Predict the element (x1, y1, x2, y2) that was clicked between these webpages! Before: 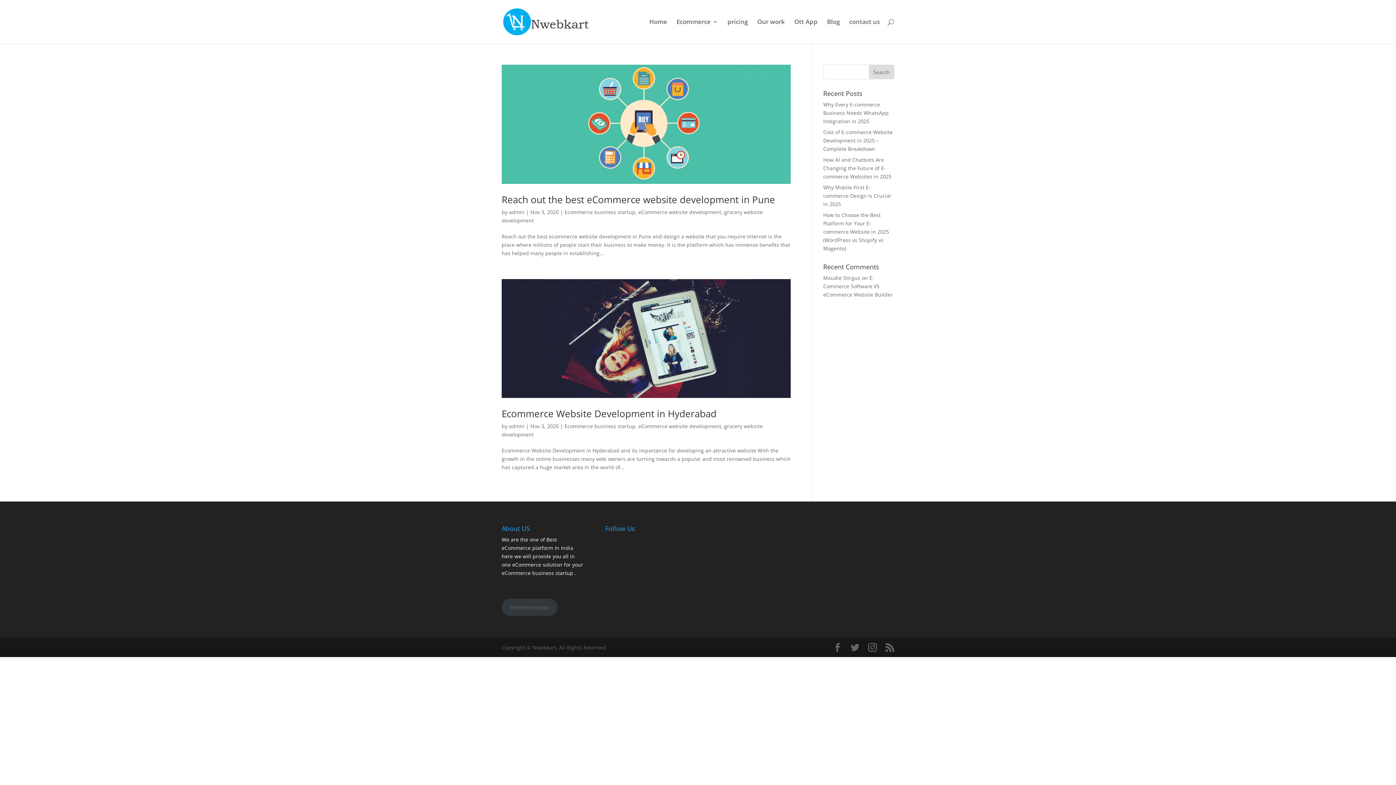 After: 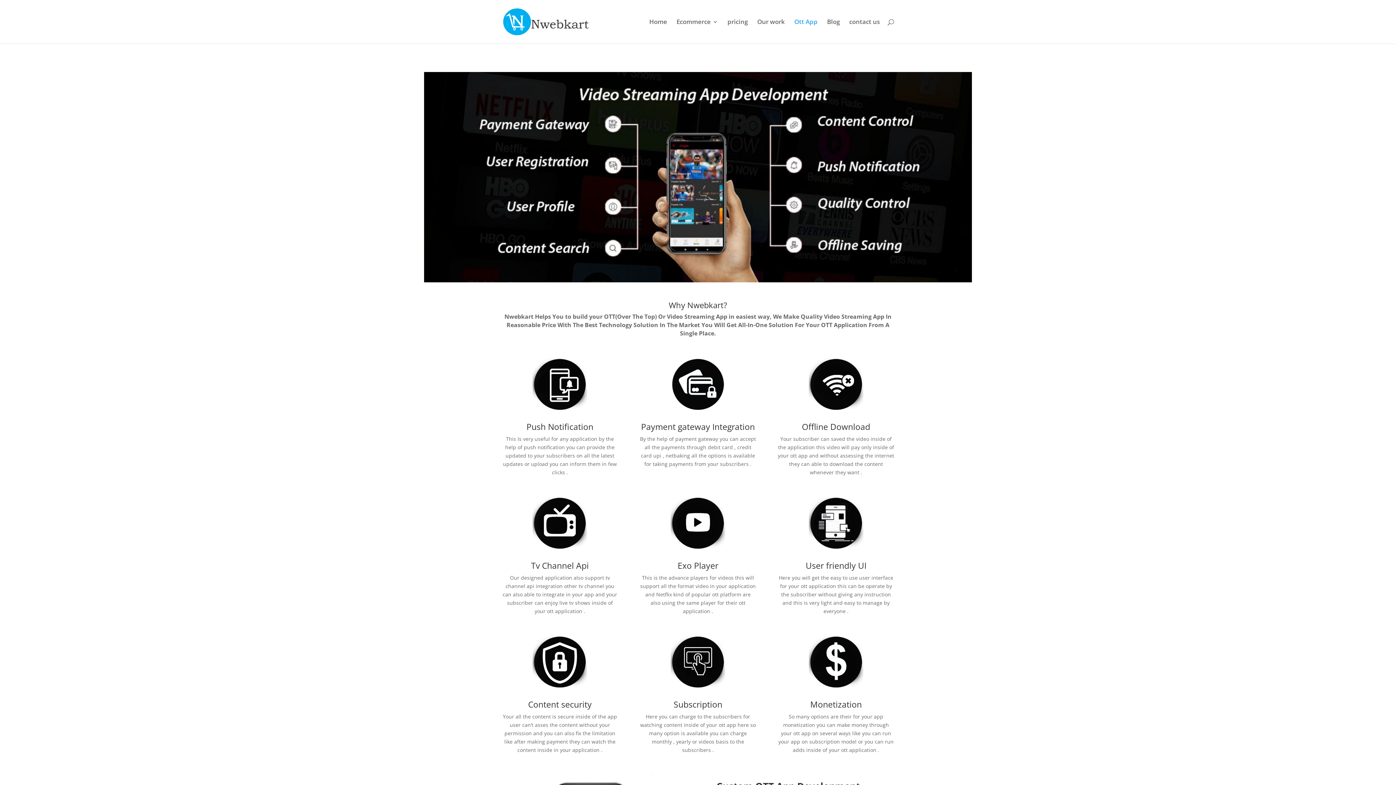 Action: label: Ott App bbox: (794, 19, 817, 43)